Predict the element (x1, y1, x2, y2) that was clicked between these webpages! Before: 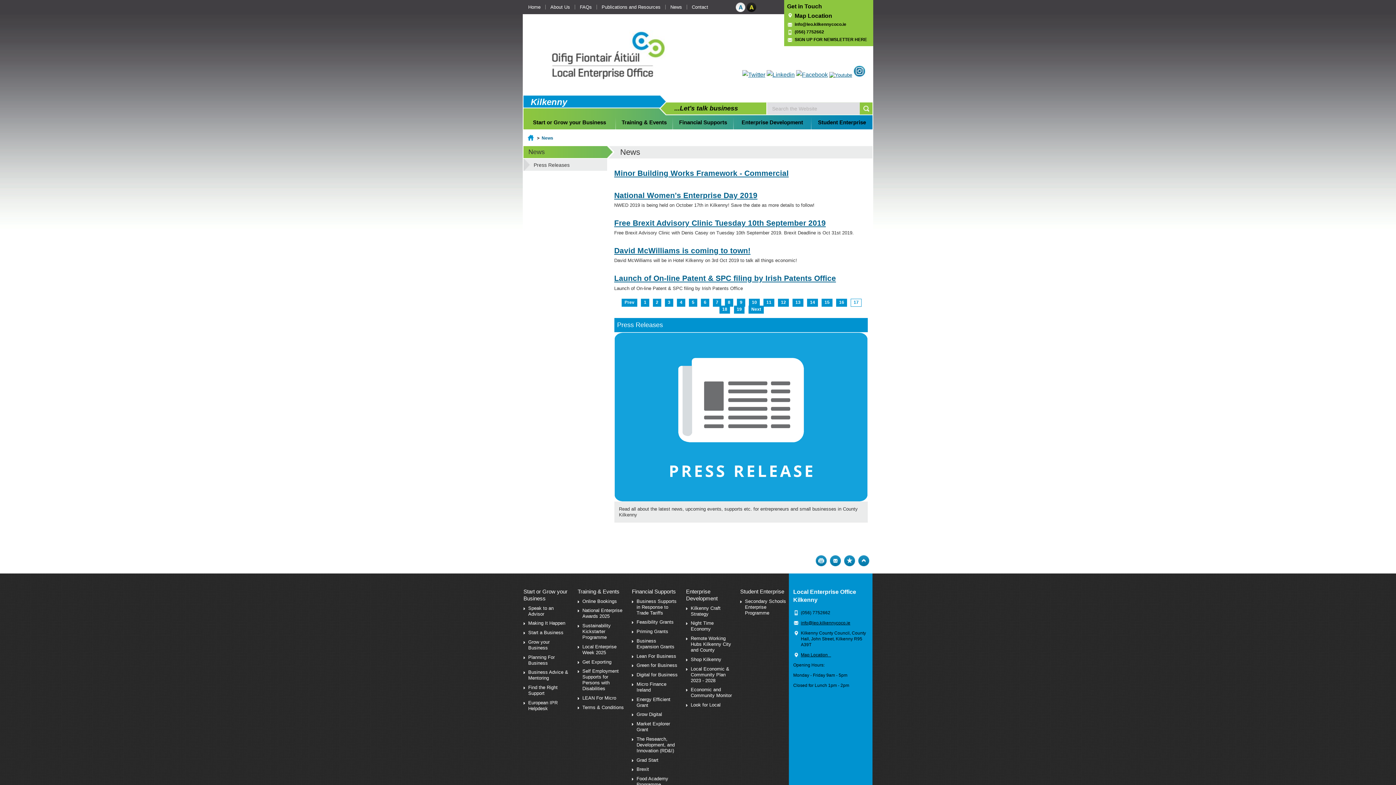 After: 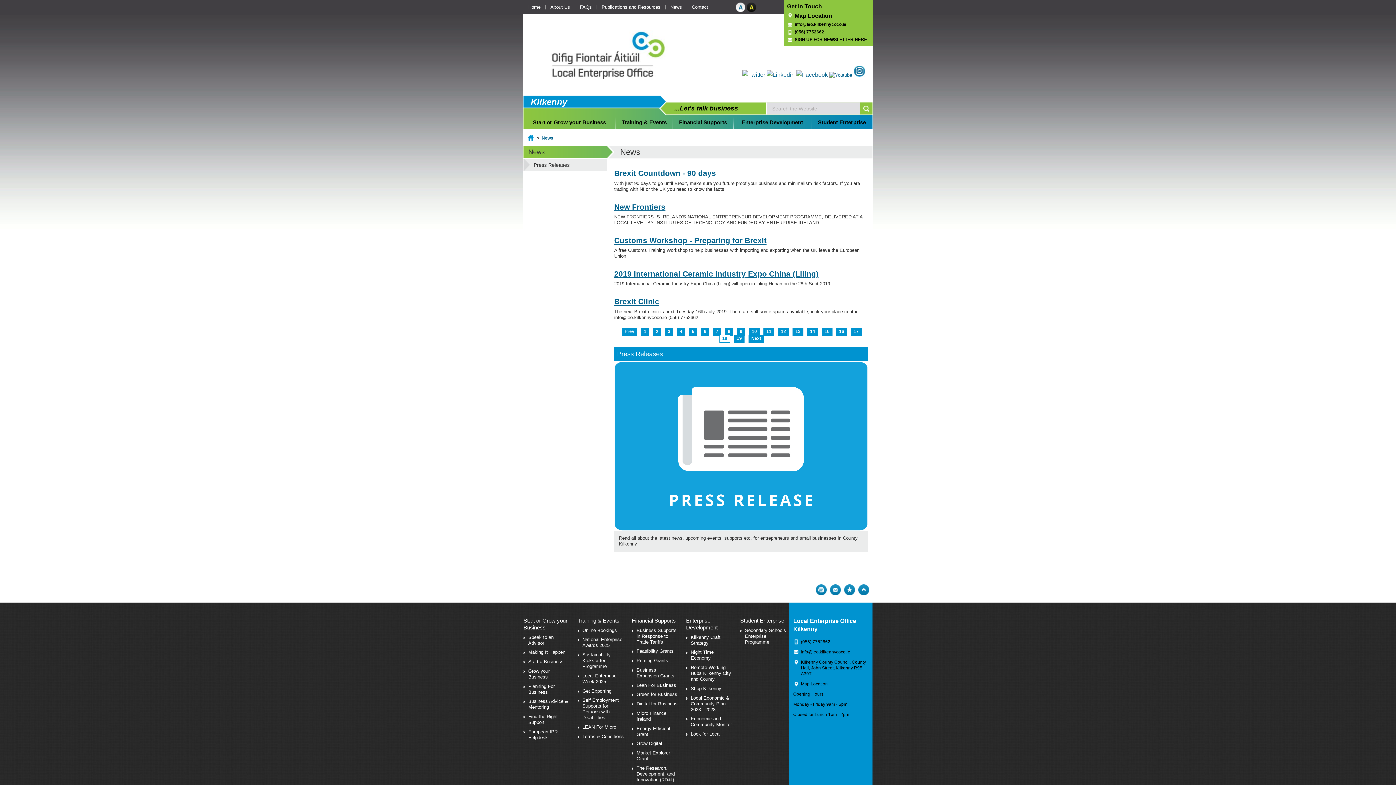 Action: bbox: (748, 305, 764, 313) label: Next